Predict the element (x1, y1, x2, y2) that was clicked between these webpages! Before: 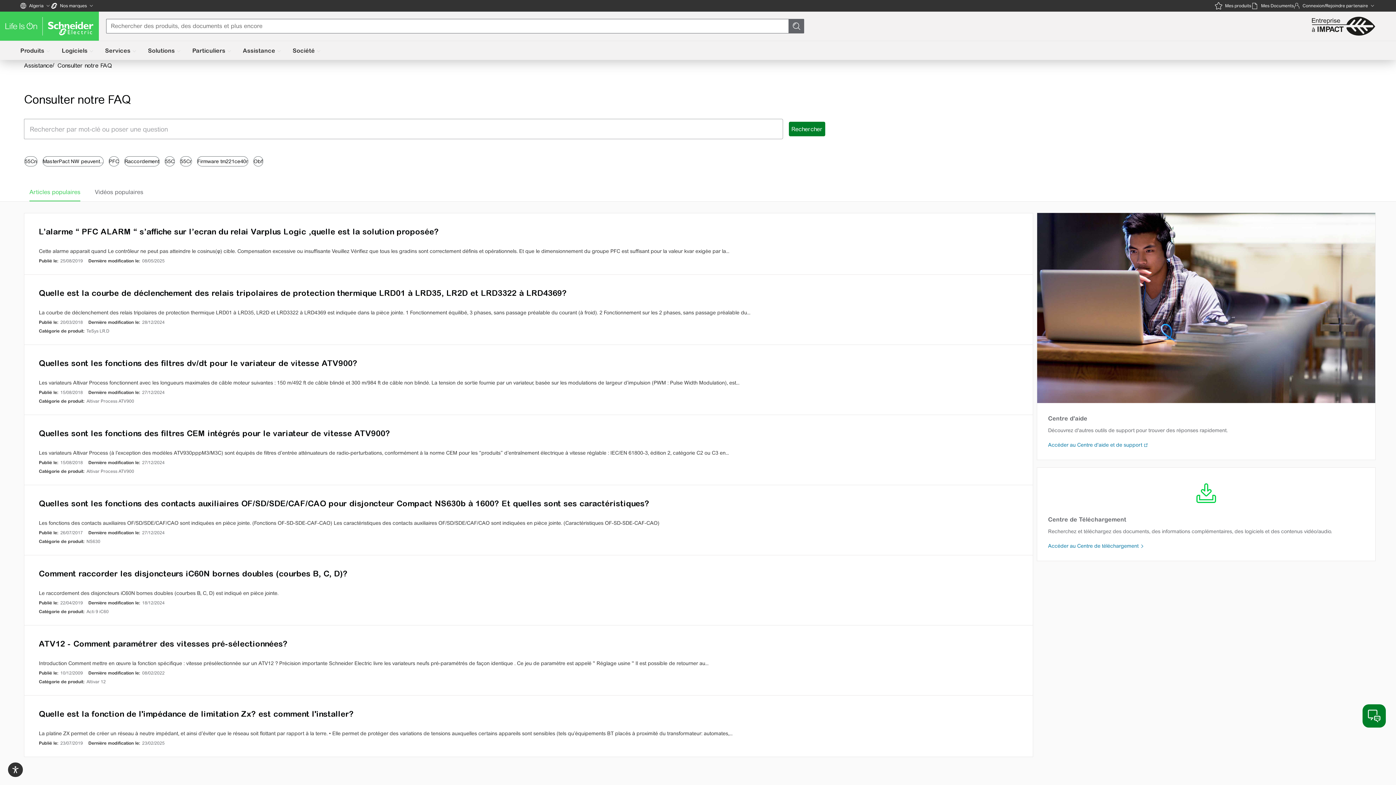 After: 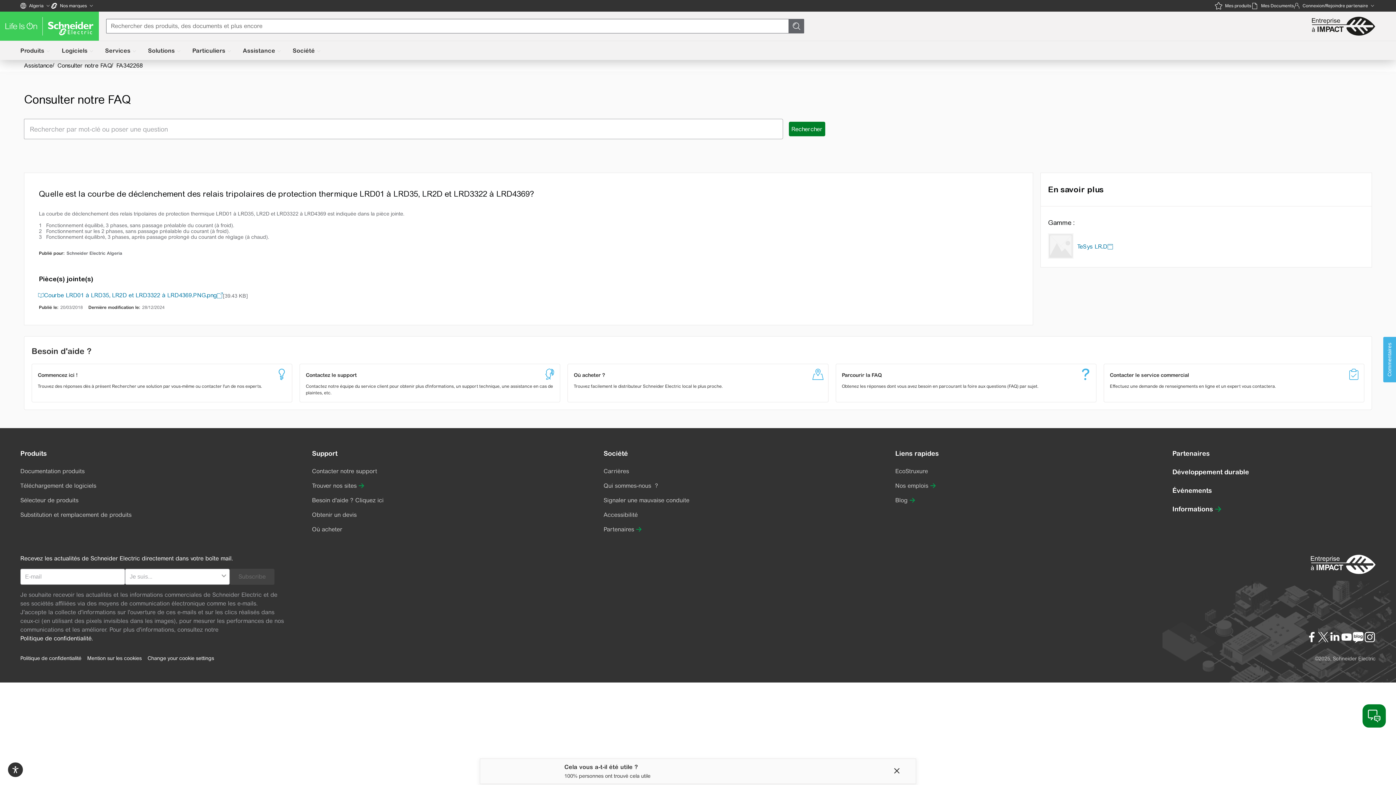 Action: label: Quelle est la courbe de déclenchement des relais tripolaires de protection thermique LRD01 à LRD35, LR2D et LRD3322 à LRD4369?

La courbe de déclenchement des relais tripolaires de protection thermique LRD01 à LRD35, LR2D et LRD3322 à LRD4369 est indiquée dans la pièce jointe. 1 Fonctionnement équilibé, 3 phases, sans passage préalable du courant (à froid). 2 Fonctionnement sur les 2 phases, sans passage préalable du...

Publié le:20/03/2018
Dernière modification le:28/12/2024
Catégorie de produit:
TeSys LR.D bbox: (24, 274, 1033, 344)